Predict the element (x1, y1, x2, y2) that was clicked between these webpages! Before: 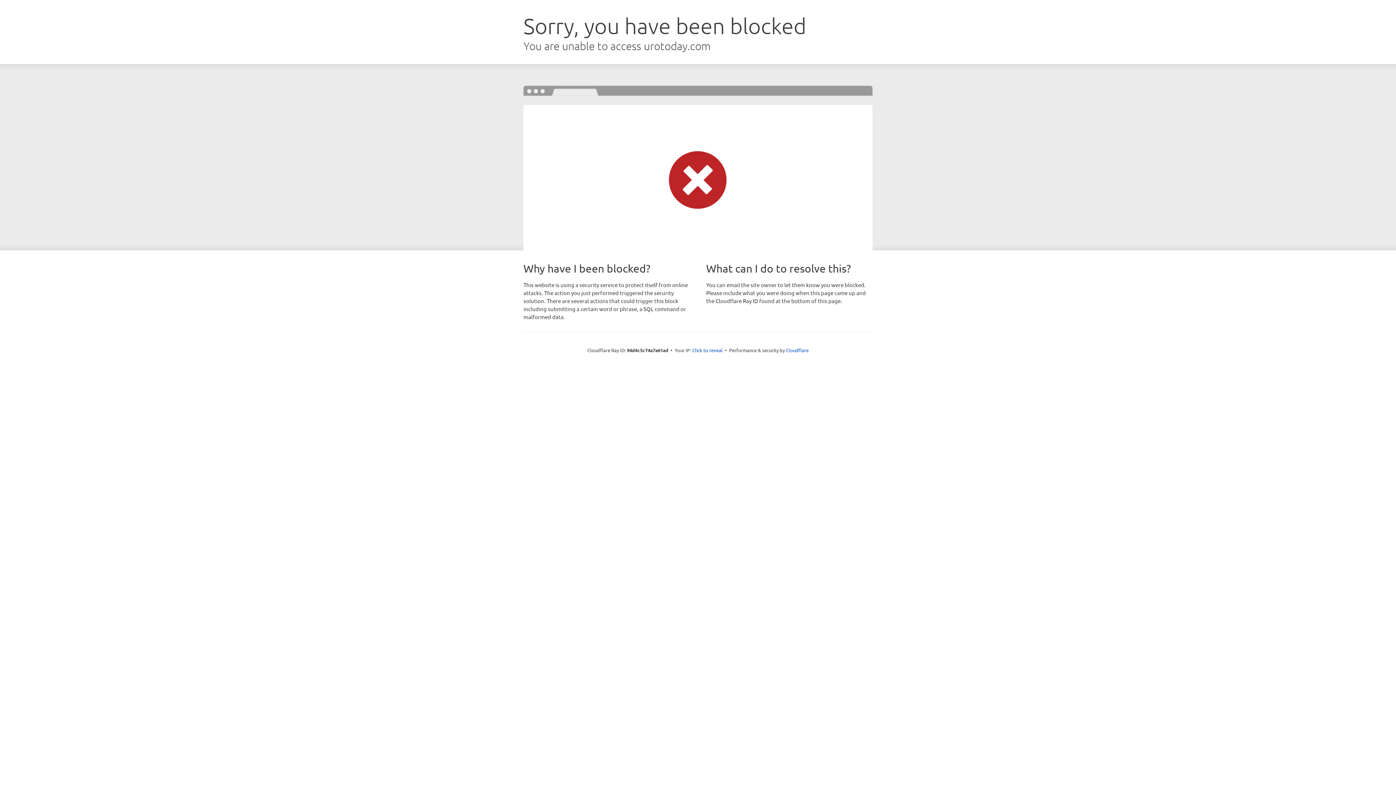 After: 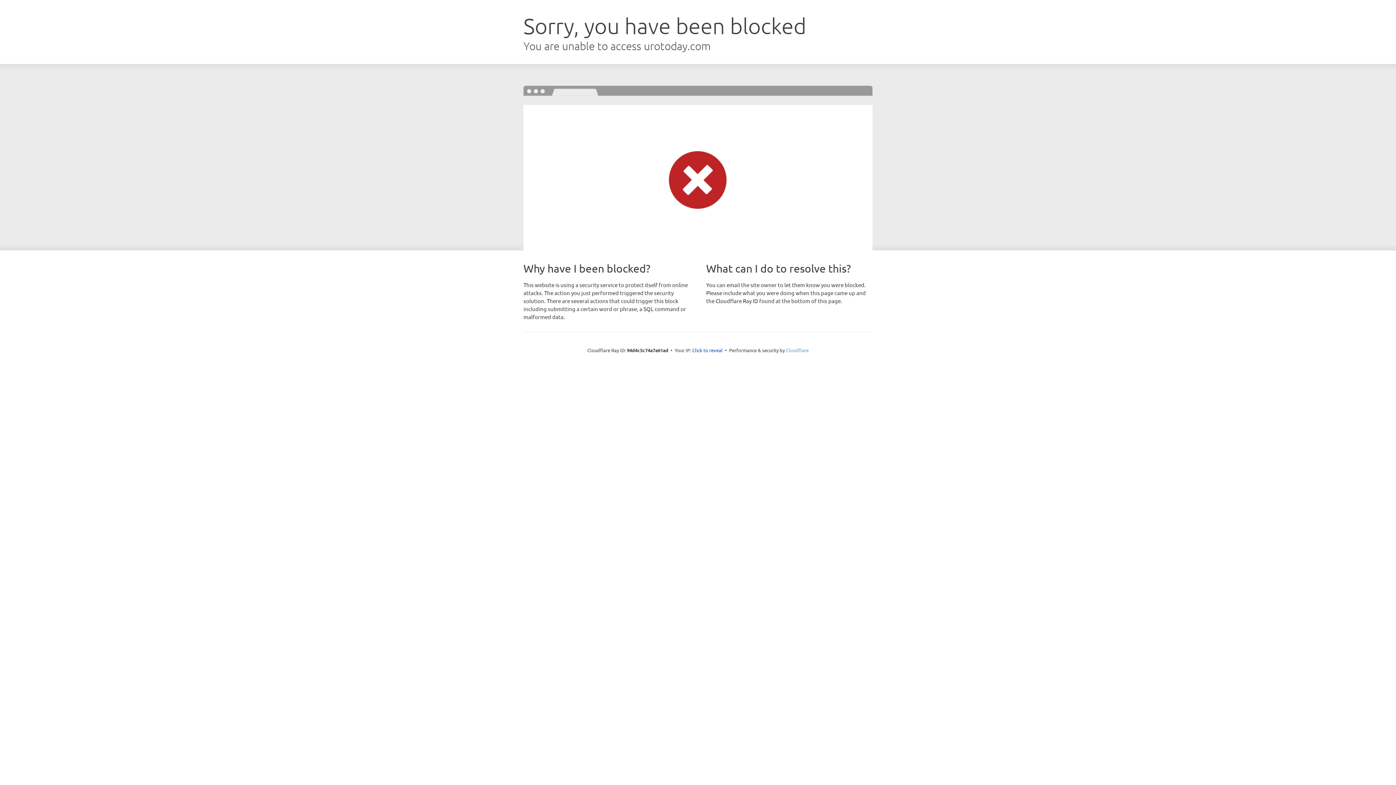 Action: bbox: (786, 347, 808, 353) label: Cloudflare